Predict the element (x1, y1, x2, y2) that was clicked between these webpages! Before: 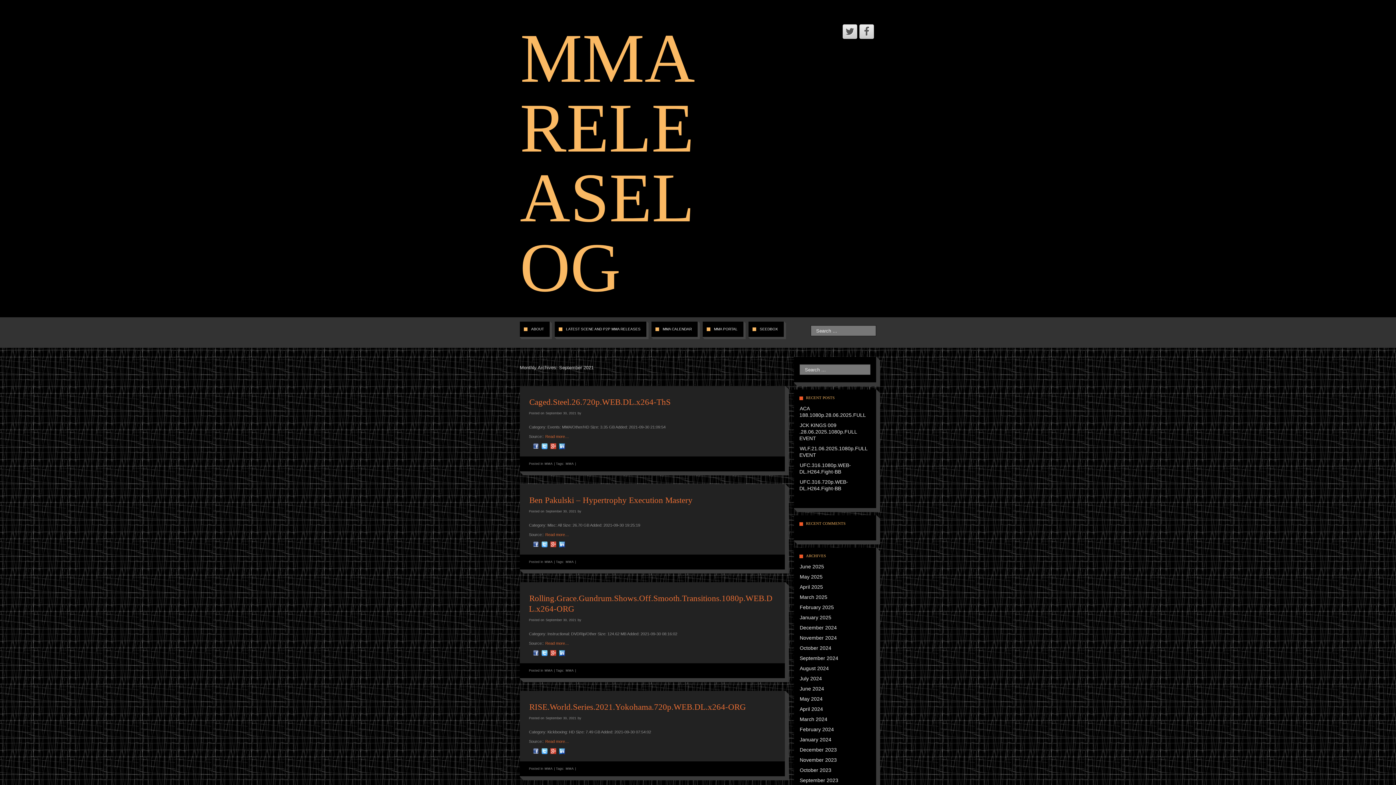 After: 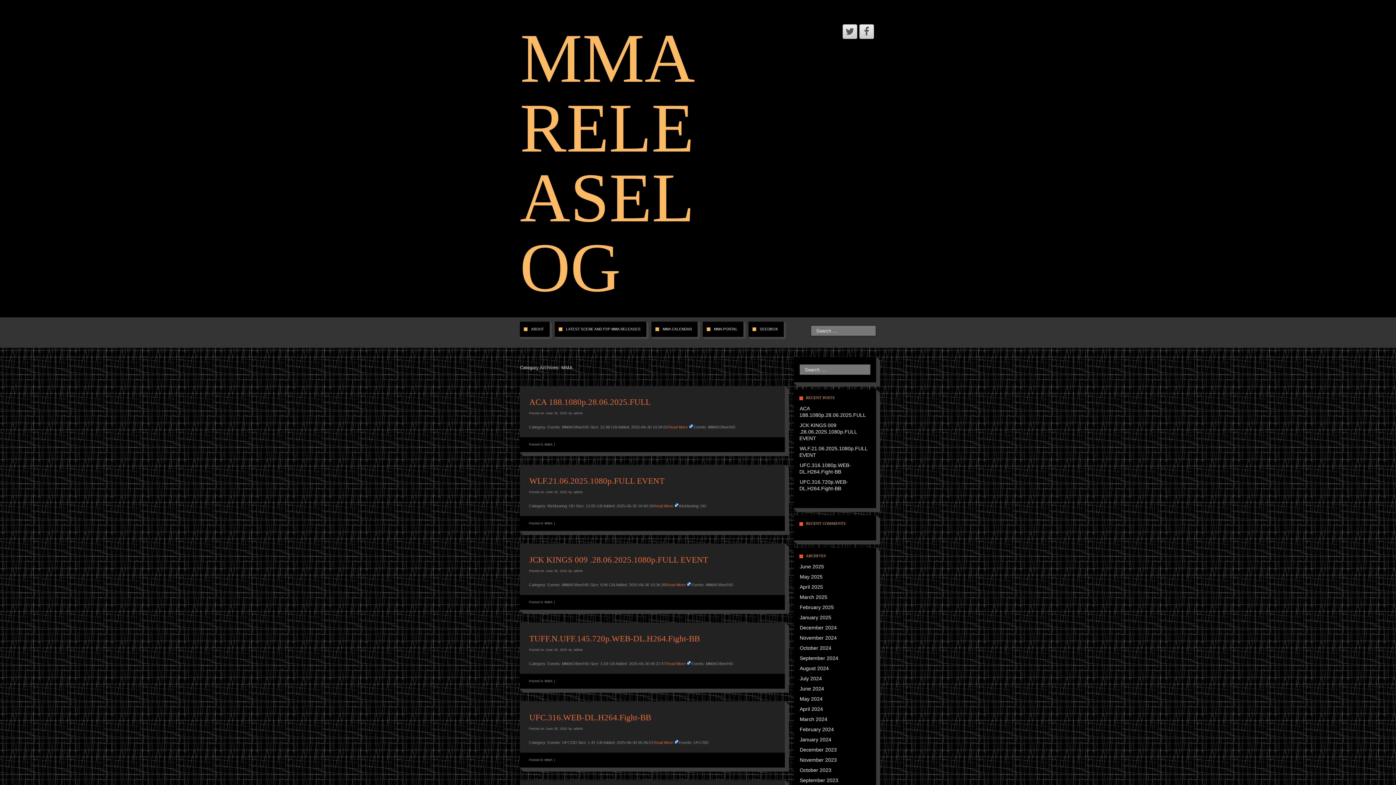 Action: label: MMA bbox: (544, 462, 552, 465)